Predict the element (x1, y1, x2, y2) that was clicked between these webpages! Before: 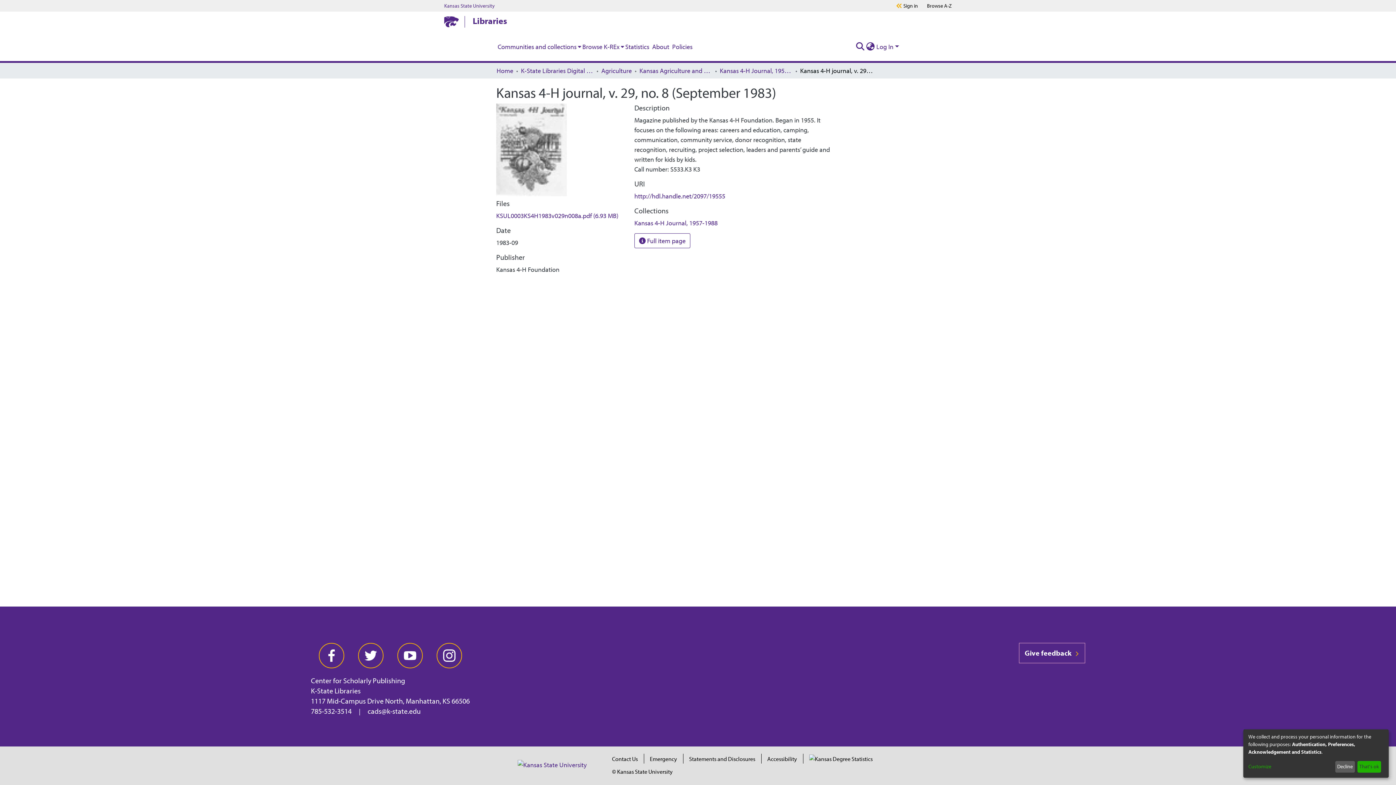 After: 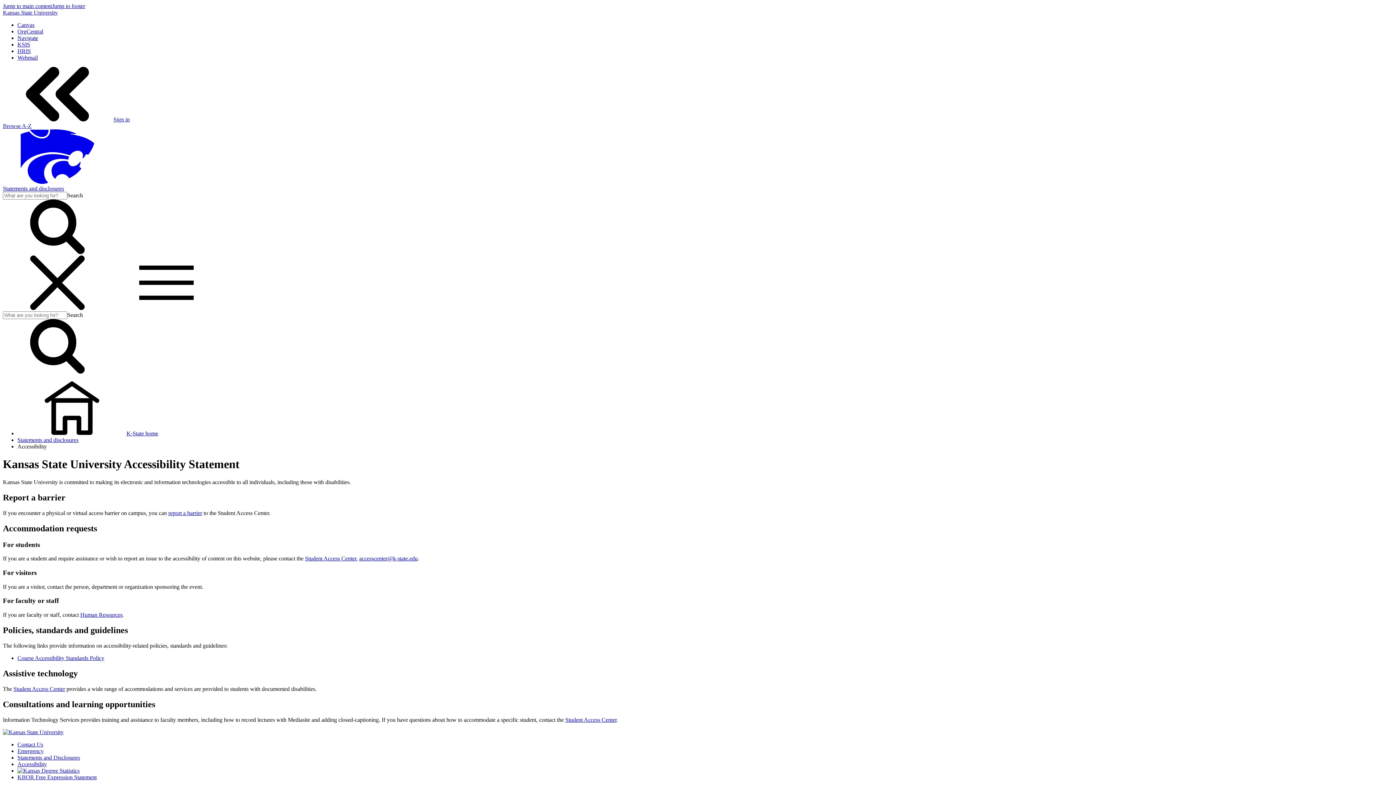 Action: bbox: (767, 755, 797, 762) label: Accessibility